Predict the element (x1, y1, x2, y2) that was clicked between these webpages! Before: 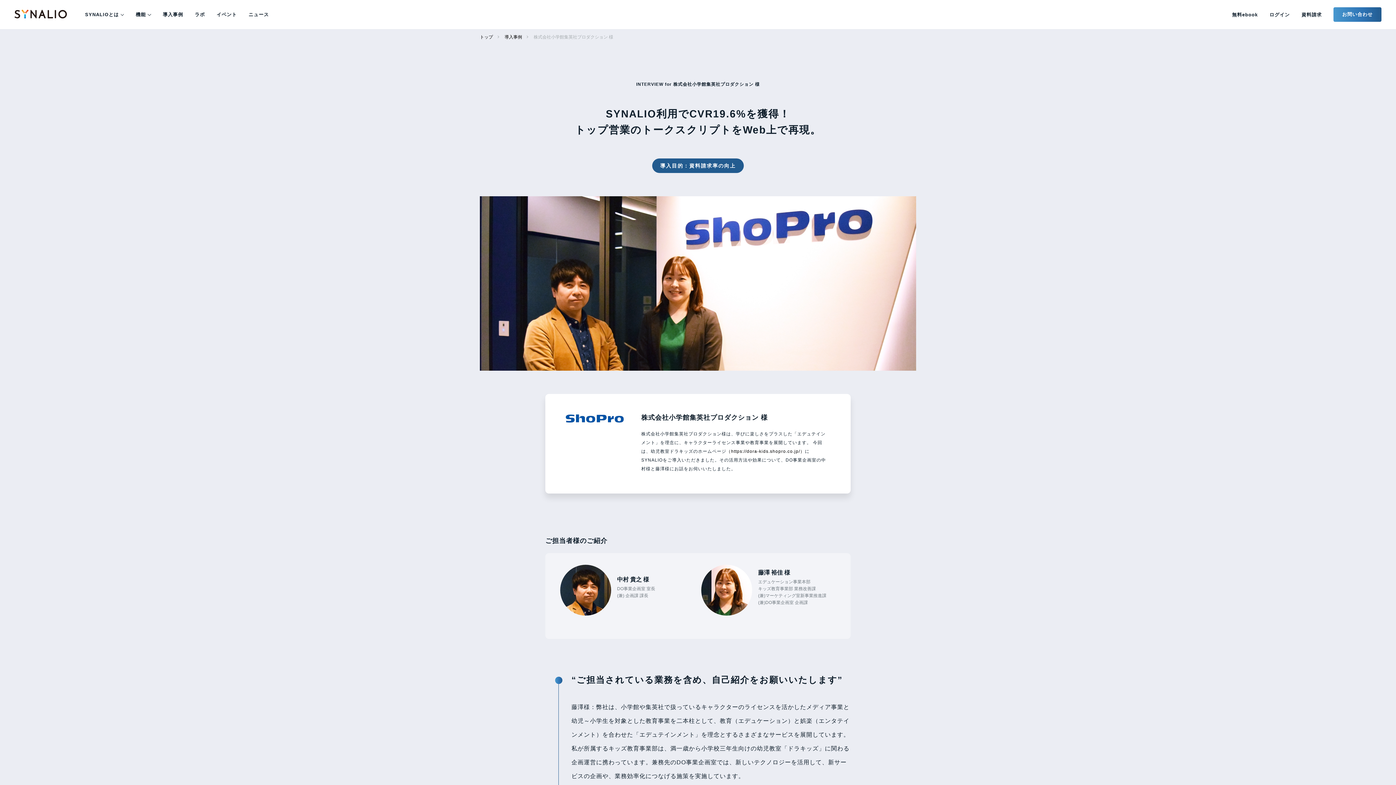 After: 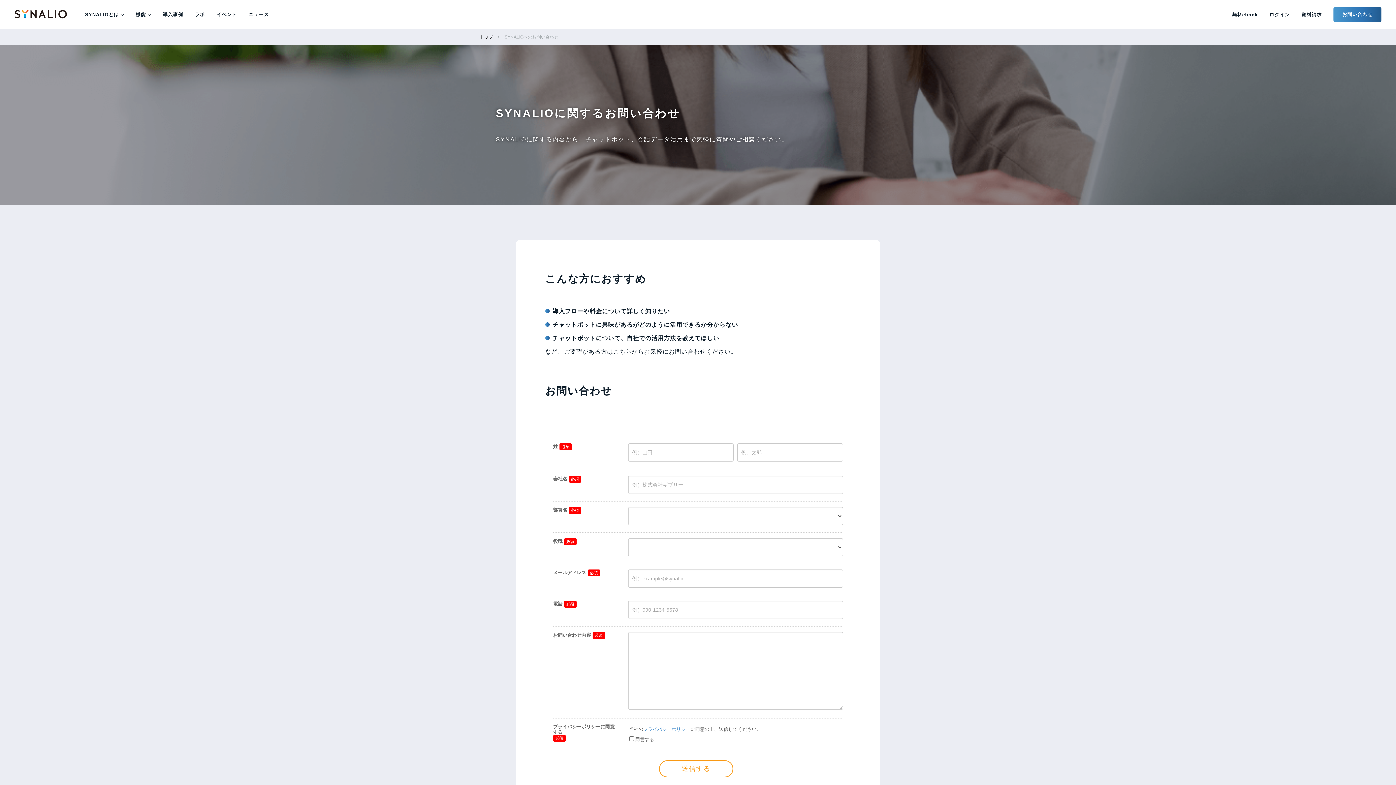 Action: label: お問い合わせ bbox: (1333, 7, 1381, 21)